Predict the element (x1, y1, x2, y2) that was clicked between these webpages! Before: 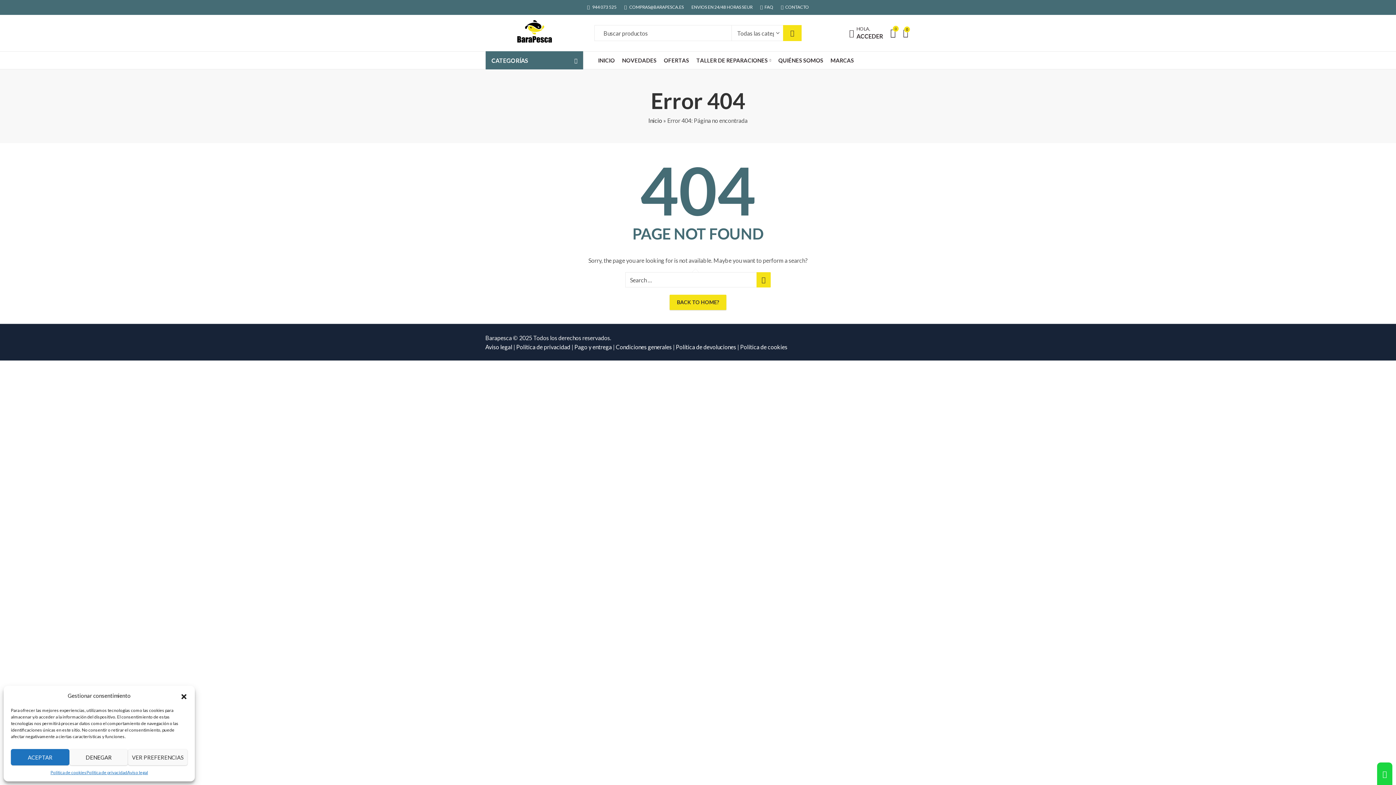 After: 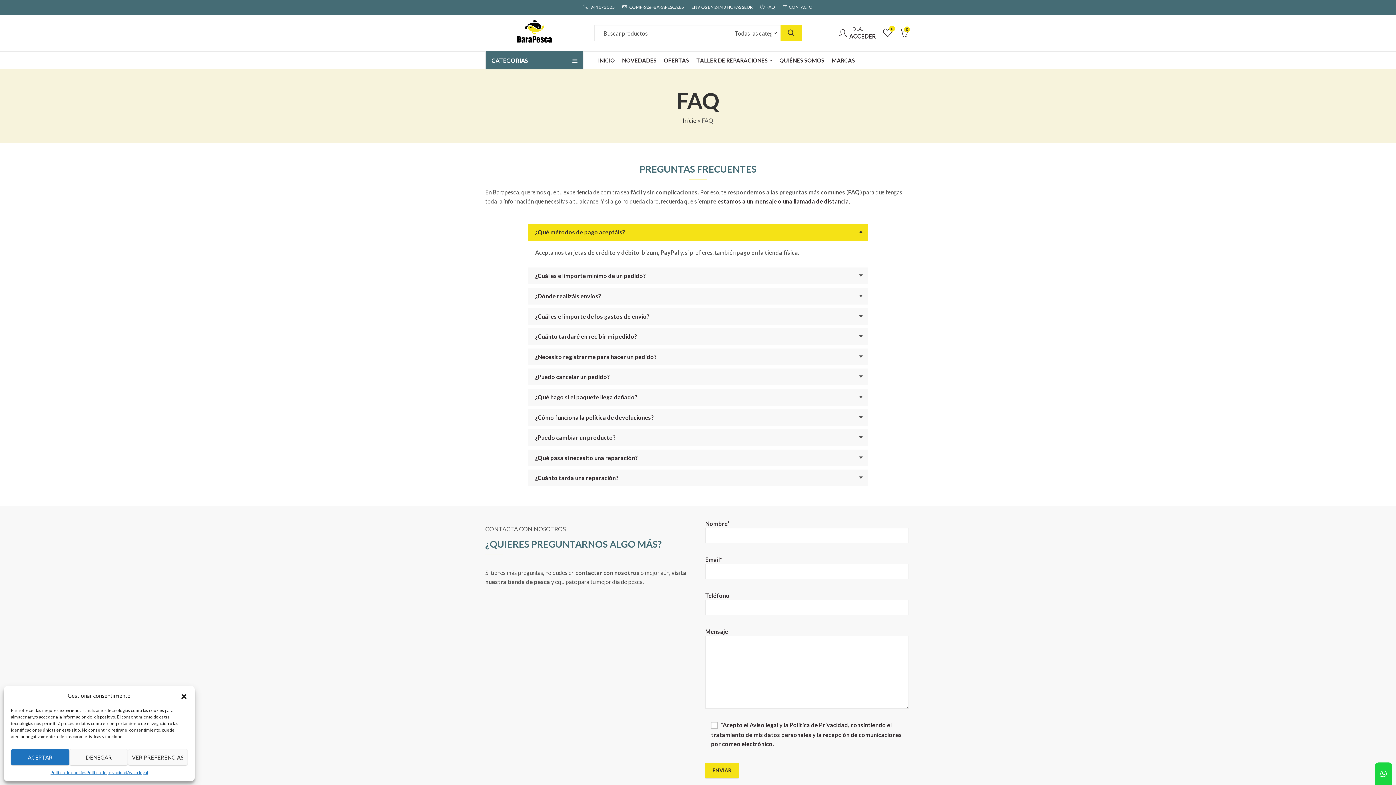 Action: label: FAQ bbox: (760, 0, 777, 14)